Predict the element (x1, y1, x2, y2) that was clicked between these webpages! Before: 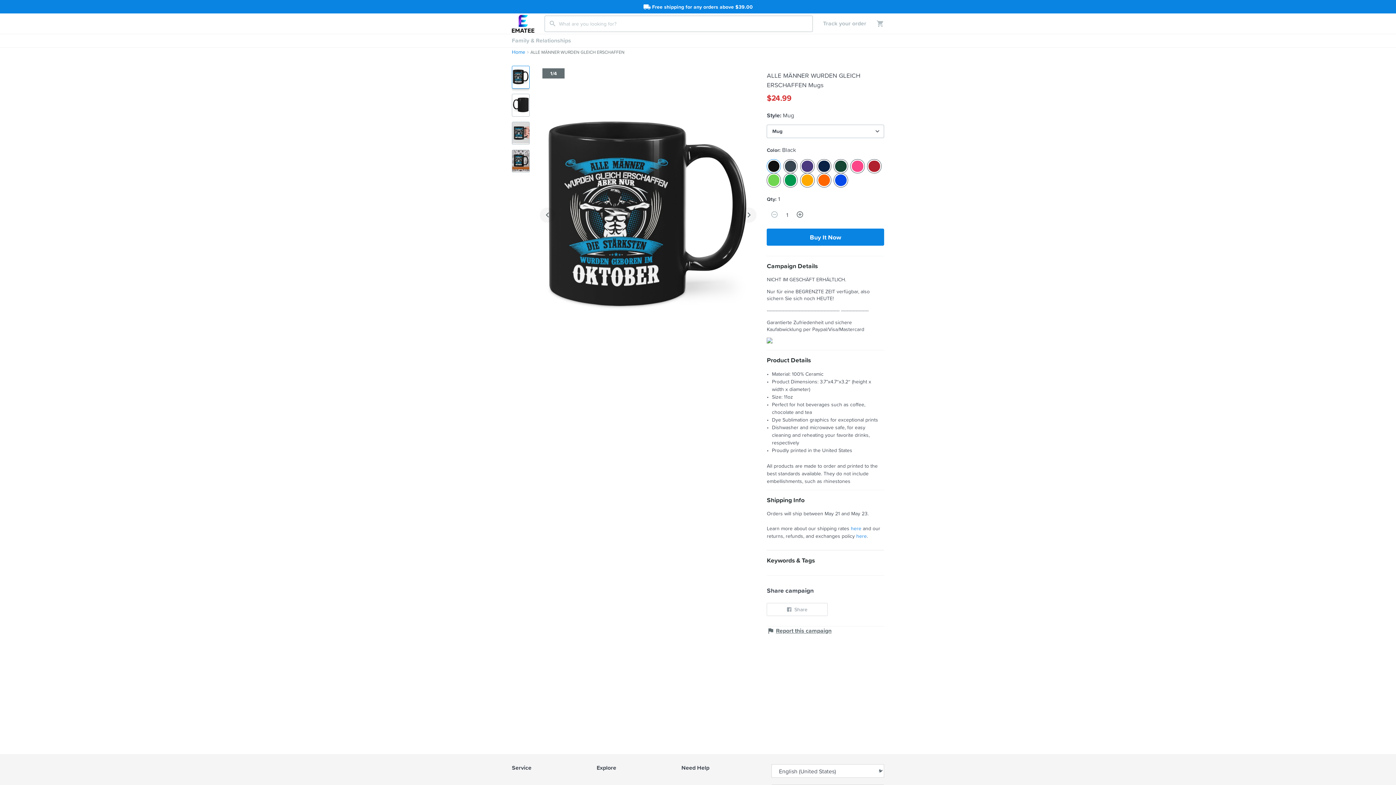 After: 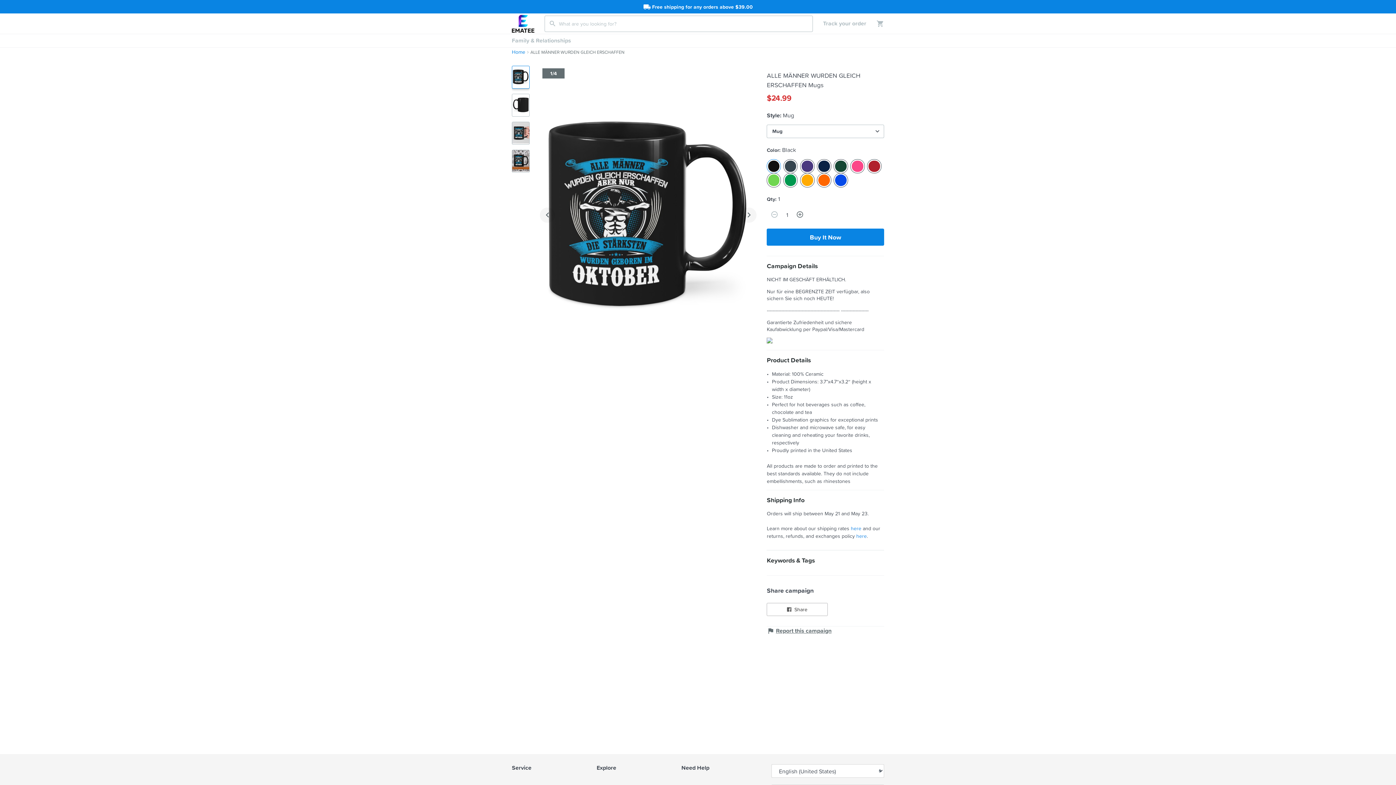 Action: bbox: (767, 603, 828, 616) label: Share